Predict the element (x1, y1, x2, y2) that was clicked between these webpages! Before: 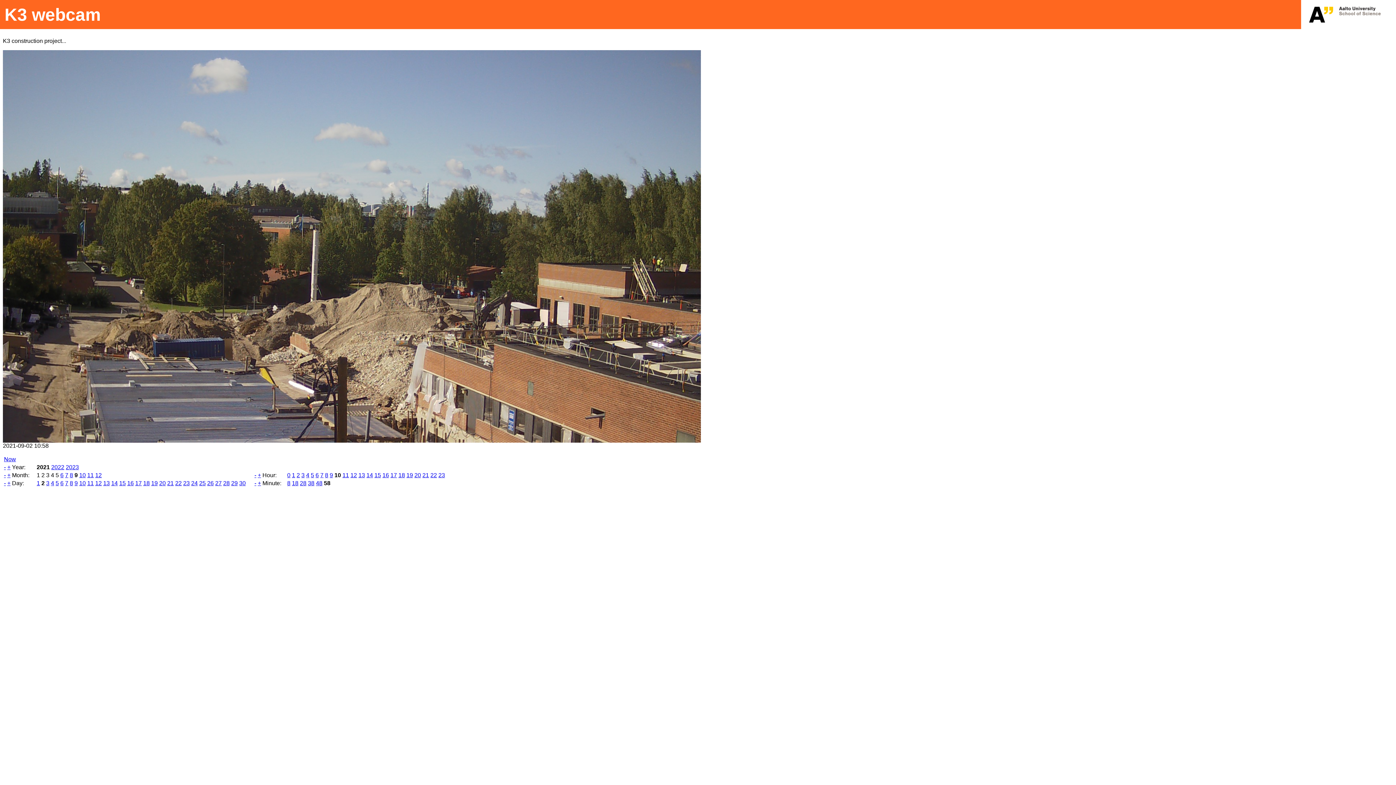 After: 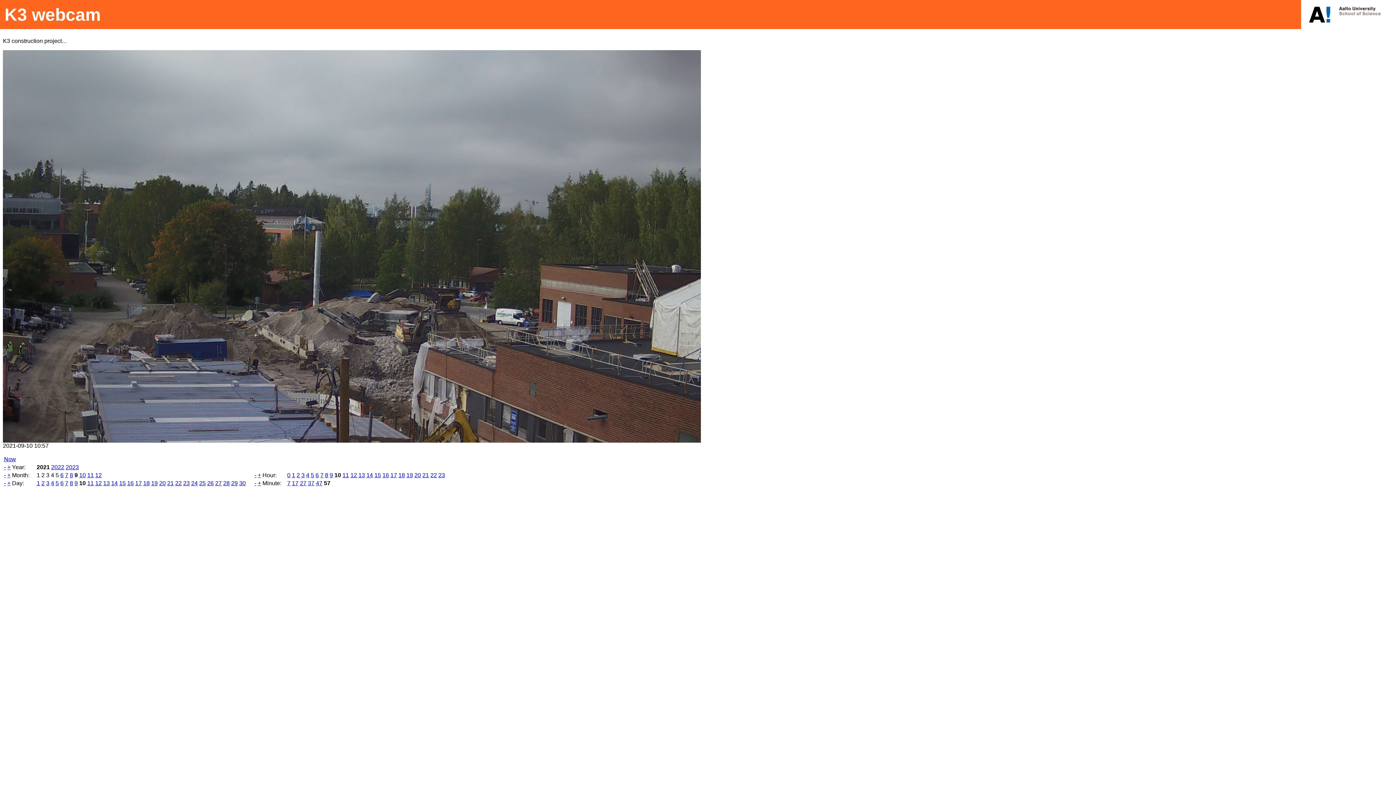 Action: label: 10 bbox: (79, 480, 85, 486)